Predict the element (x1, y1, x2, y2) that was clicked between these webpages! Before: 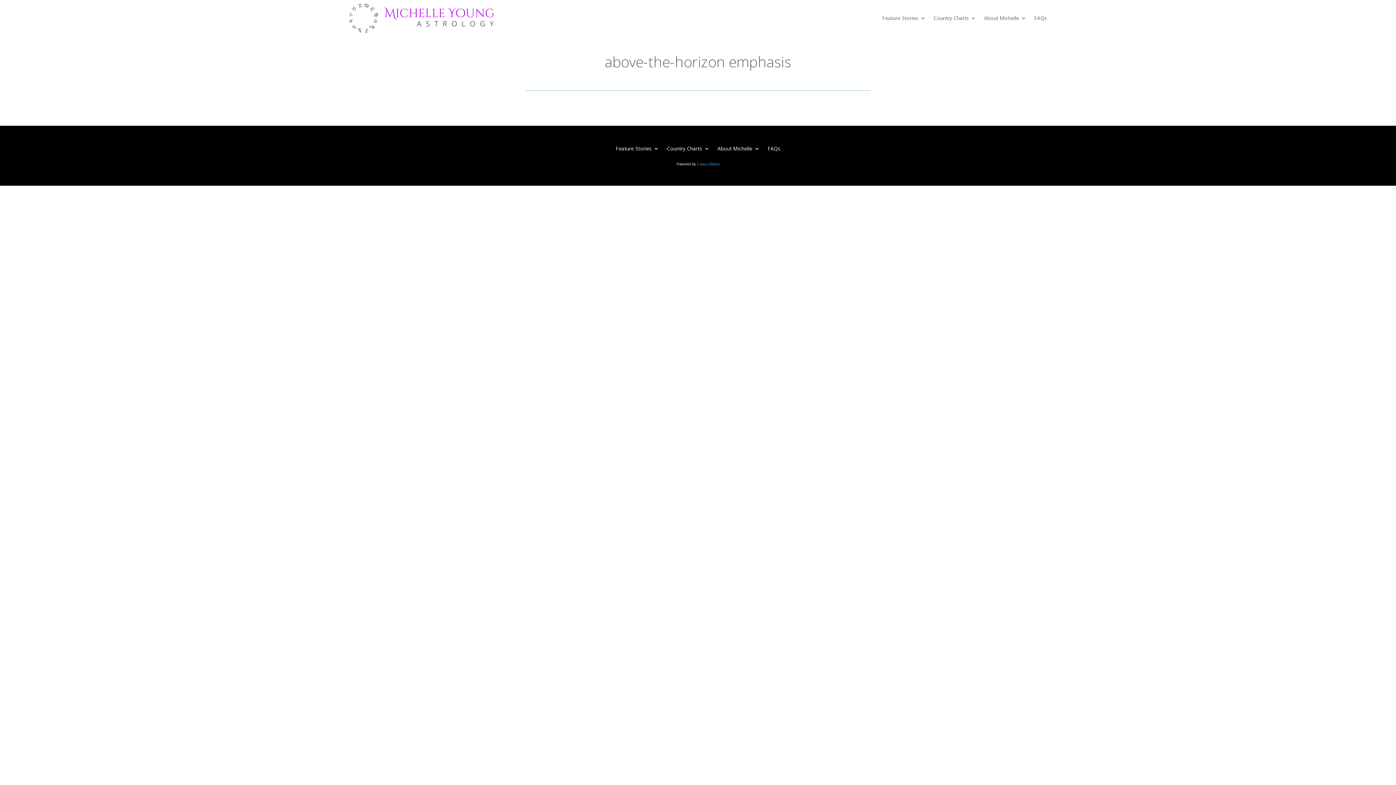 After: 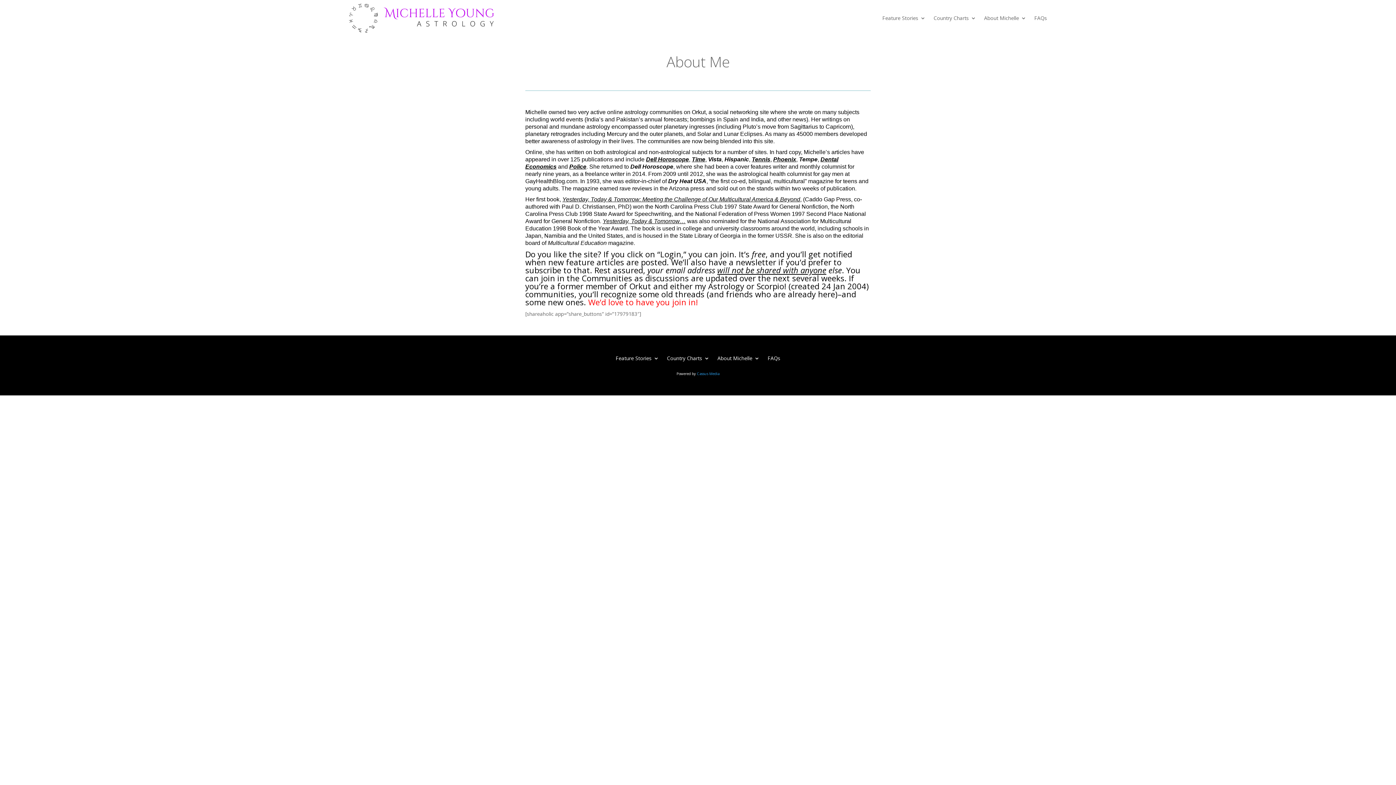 Action: bbox: (984, 3, 1026, 32) label: About Michelle